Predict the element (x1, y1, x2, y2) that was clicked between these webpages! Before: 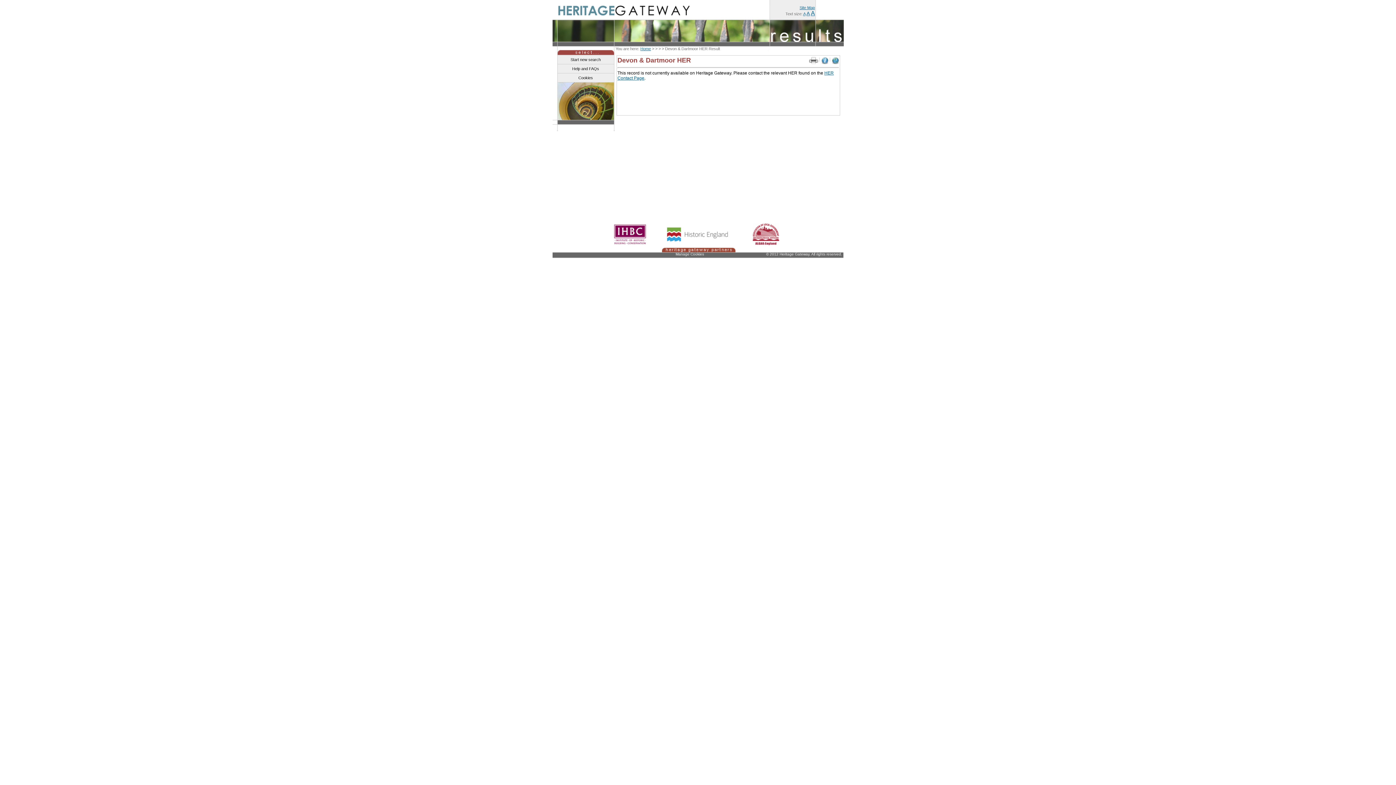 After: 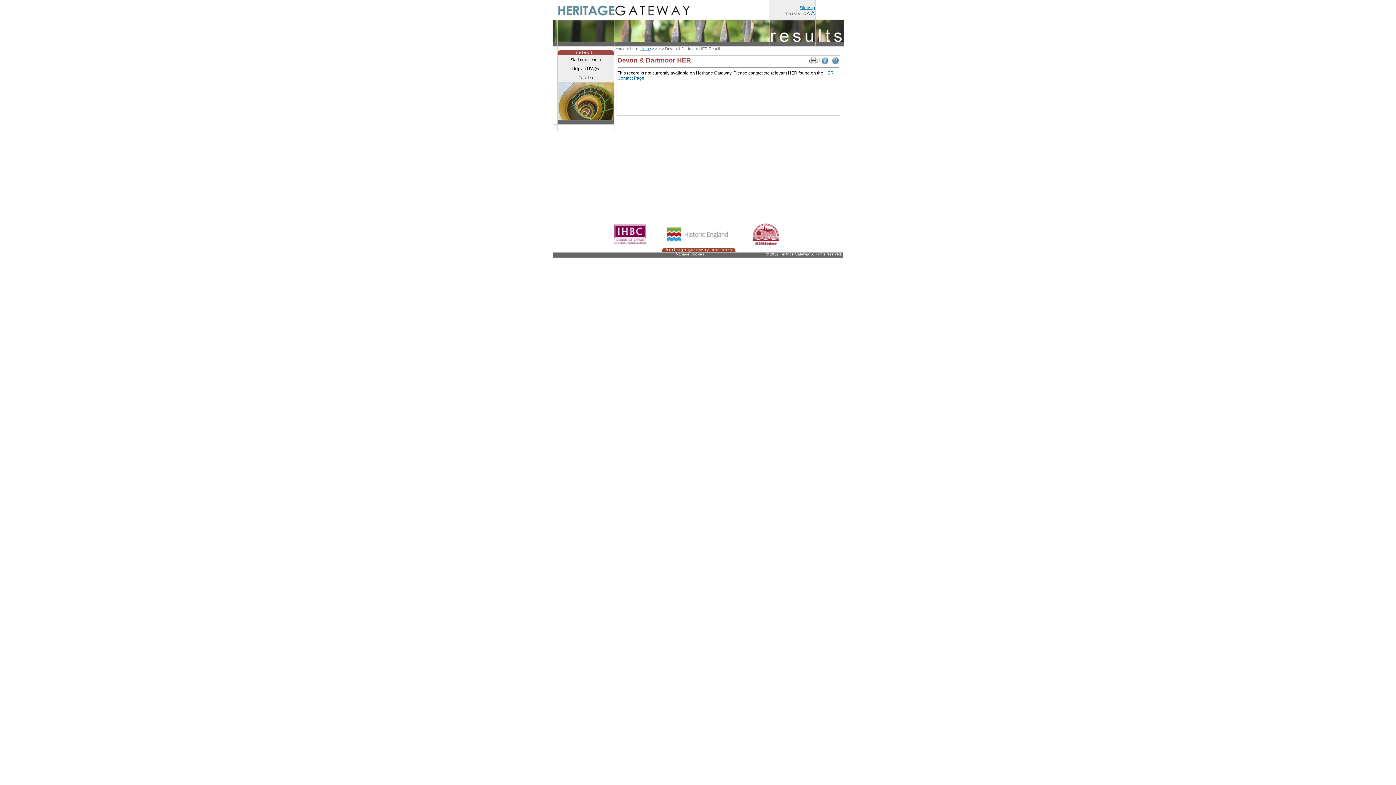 Action: bbox: (831, 56, 839, 61)